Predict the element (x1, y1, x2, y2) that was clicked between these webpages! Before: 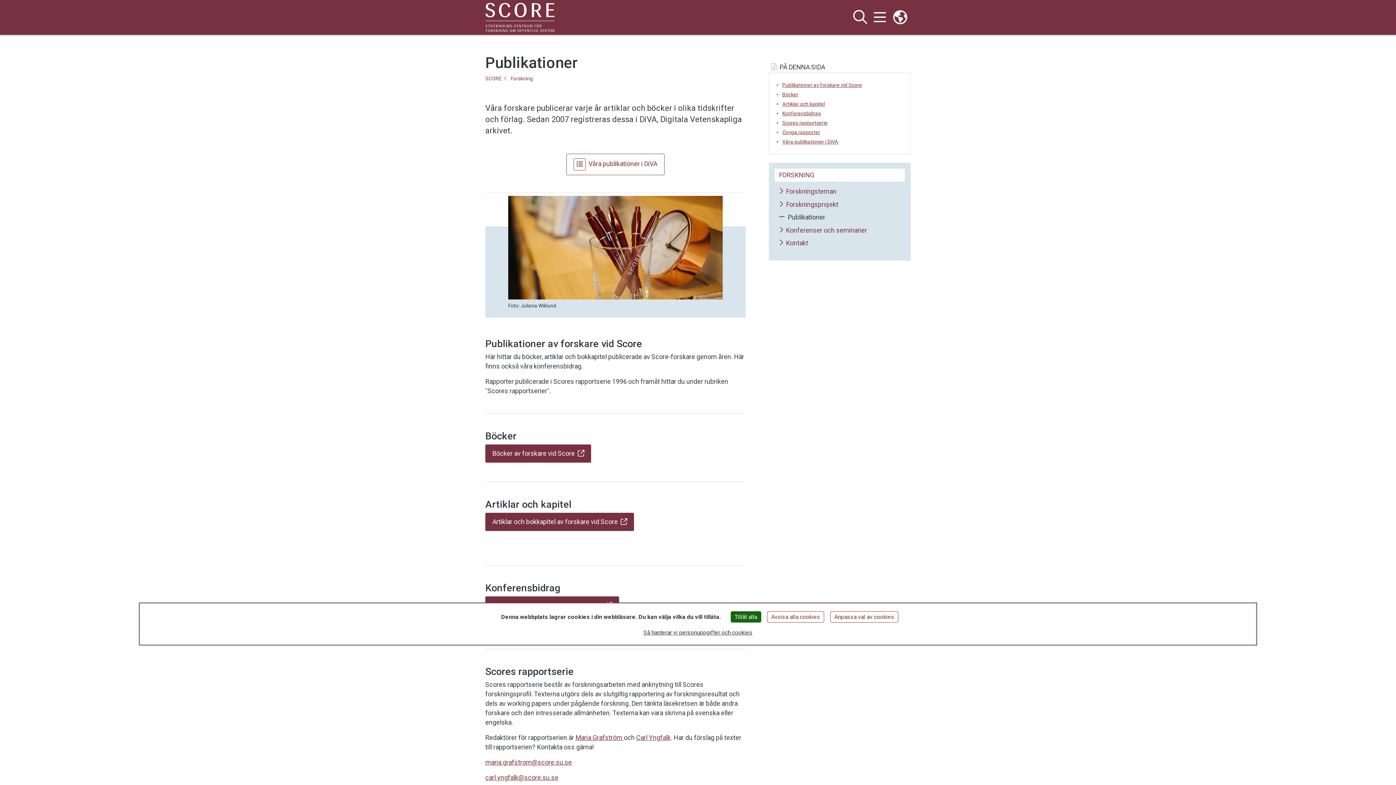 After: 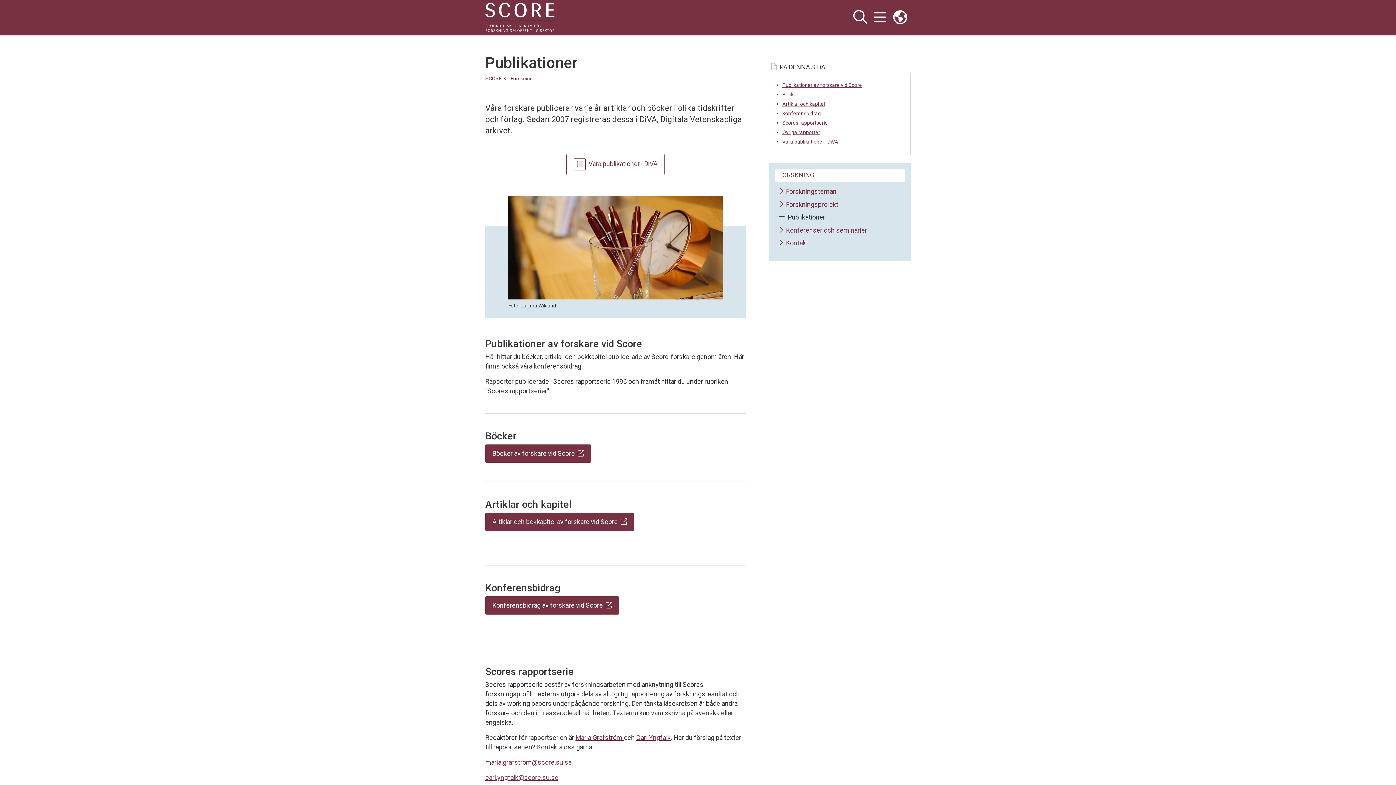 Action: label: Tillåt alla bbox: (730, 611, 761, 622)